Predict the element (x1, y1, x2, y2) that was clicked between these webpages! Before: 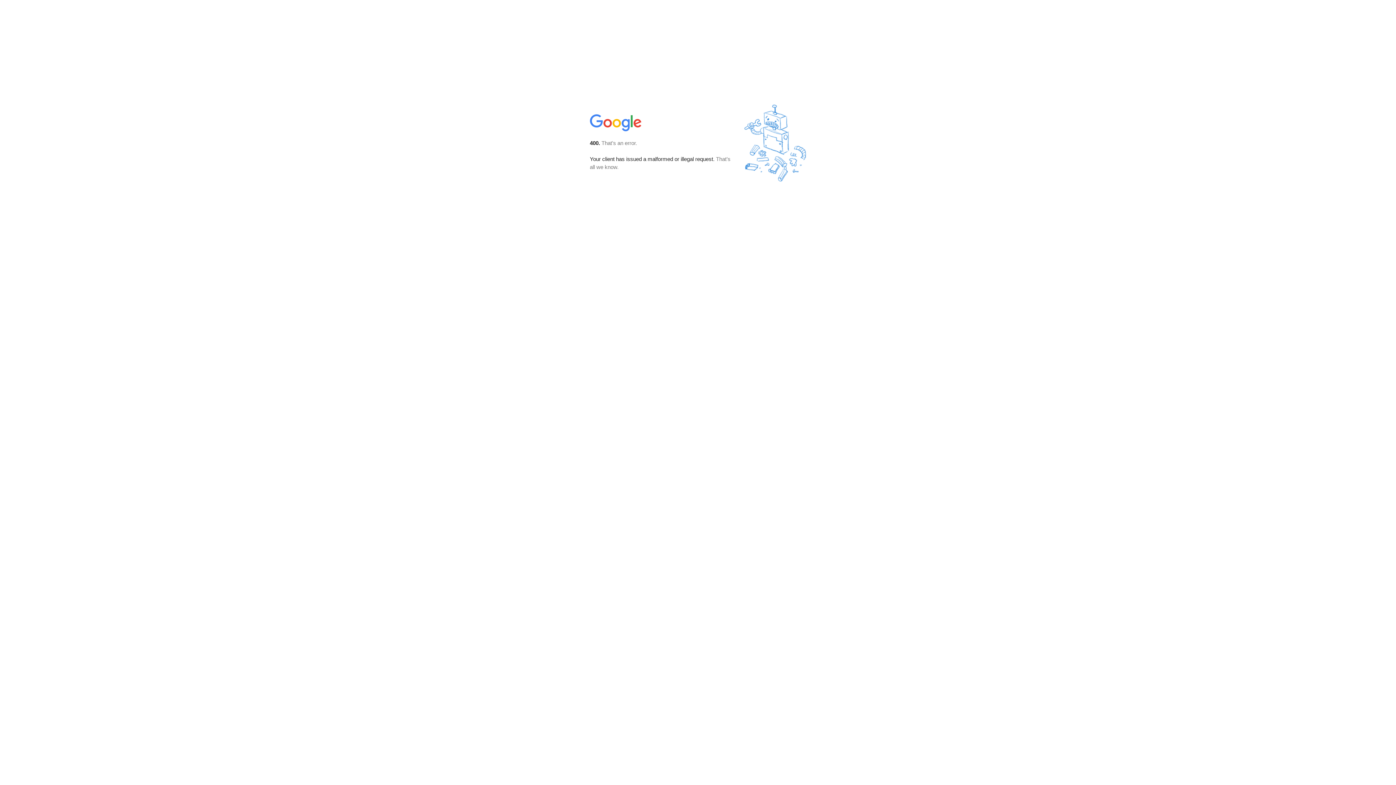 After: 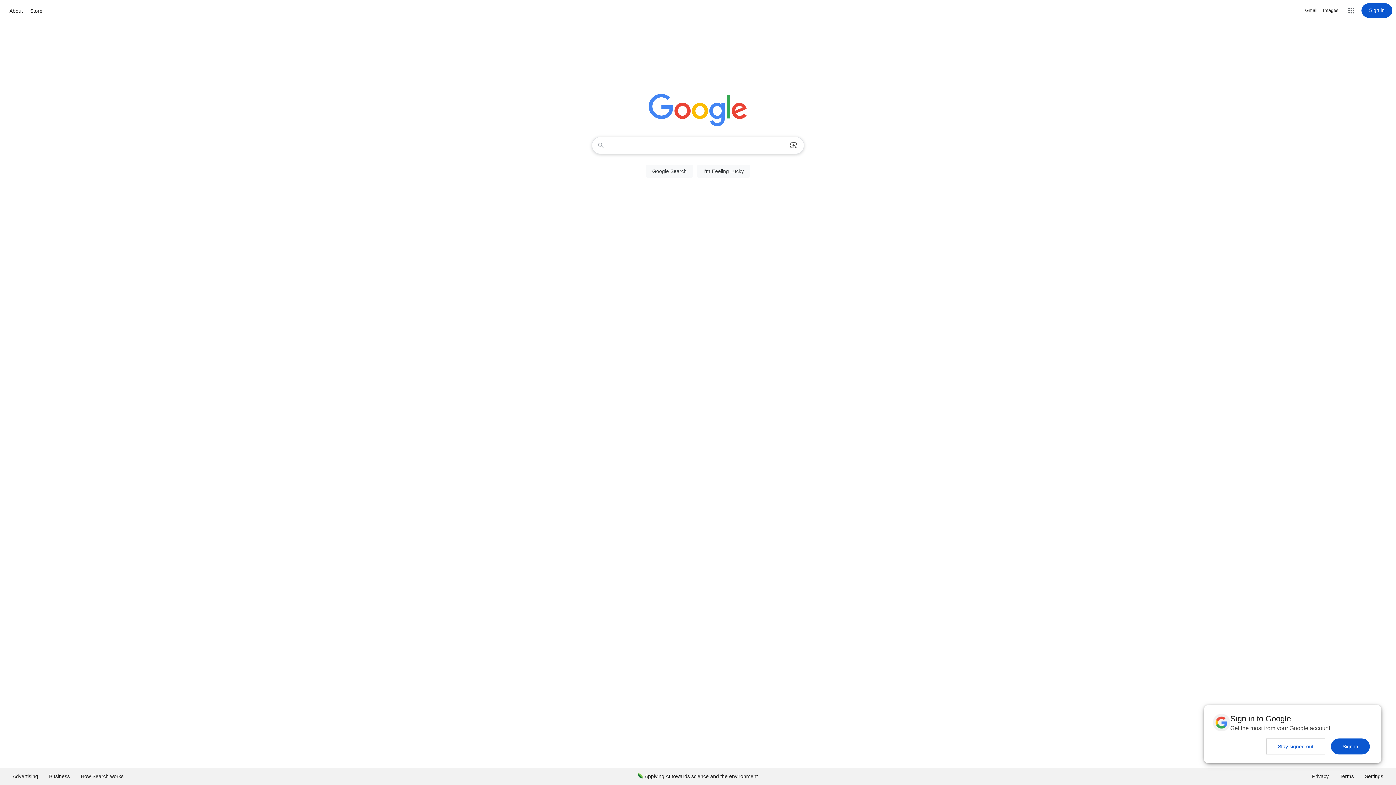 Action: bbox: (590, 127, 642, 134)